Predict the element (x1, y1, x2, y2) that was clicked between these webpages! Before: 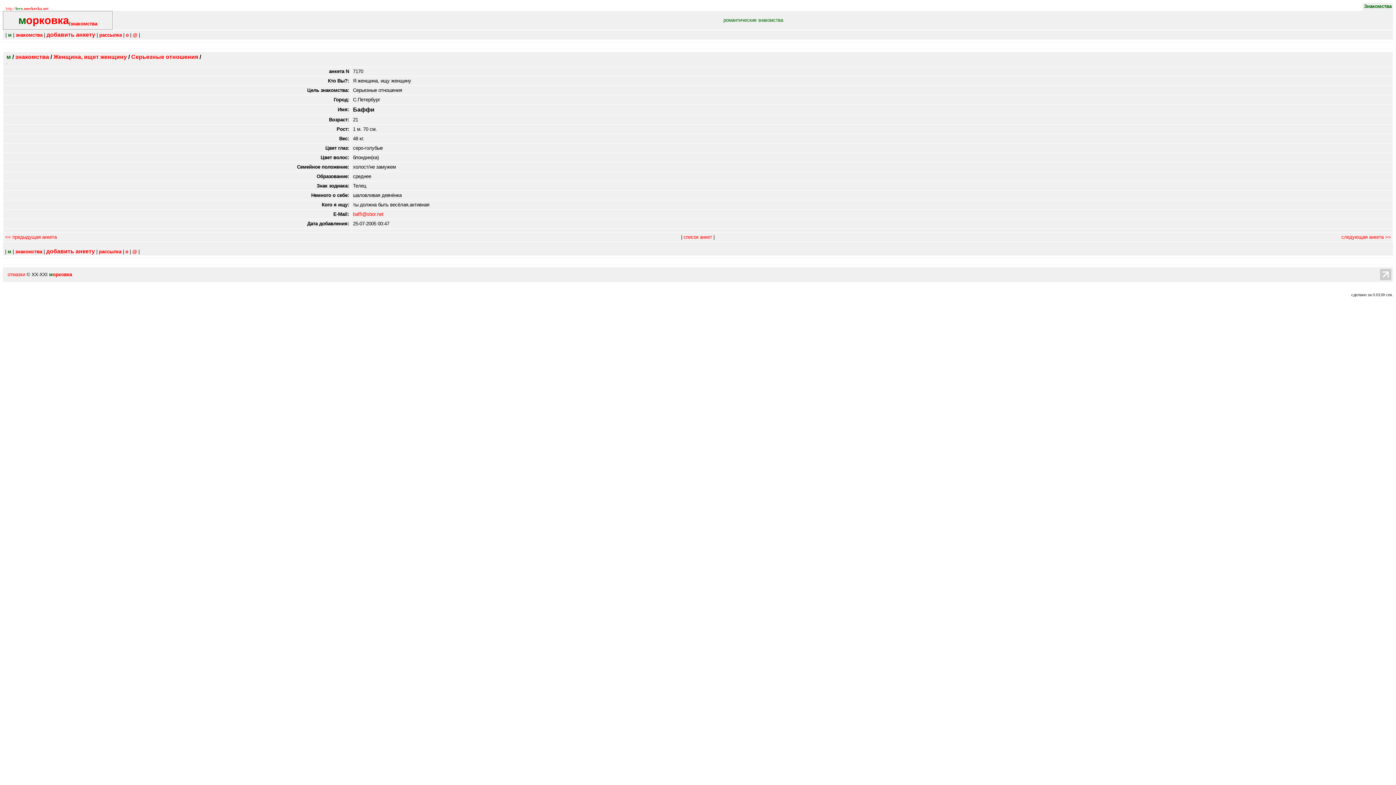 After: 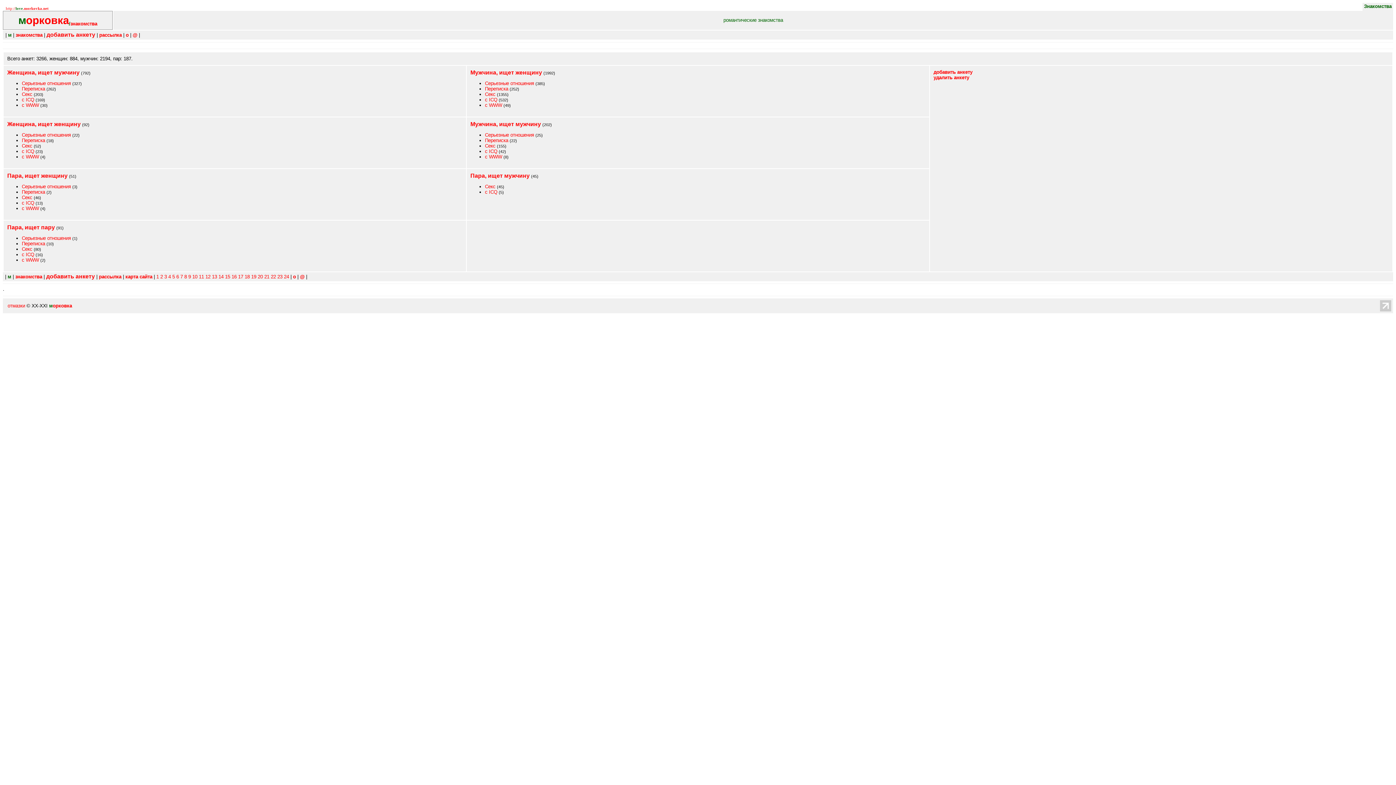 Action: label: морковка bbox: (49, 272, 72, 277)